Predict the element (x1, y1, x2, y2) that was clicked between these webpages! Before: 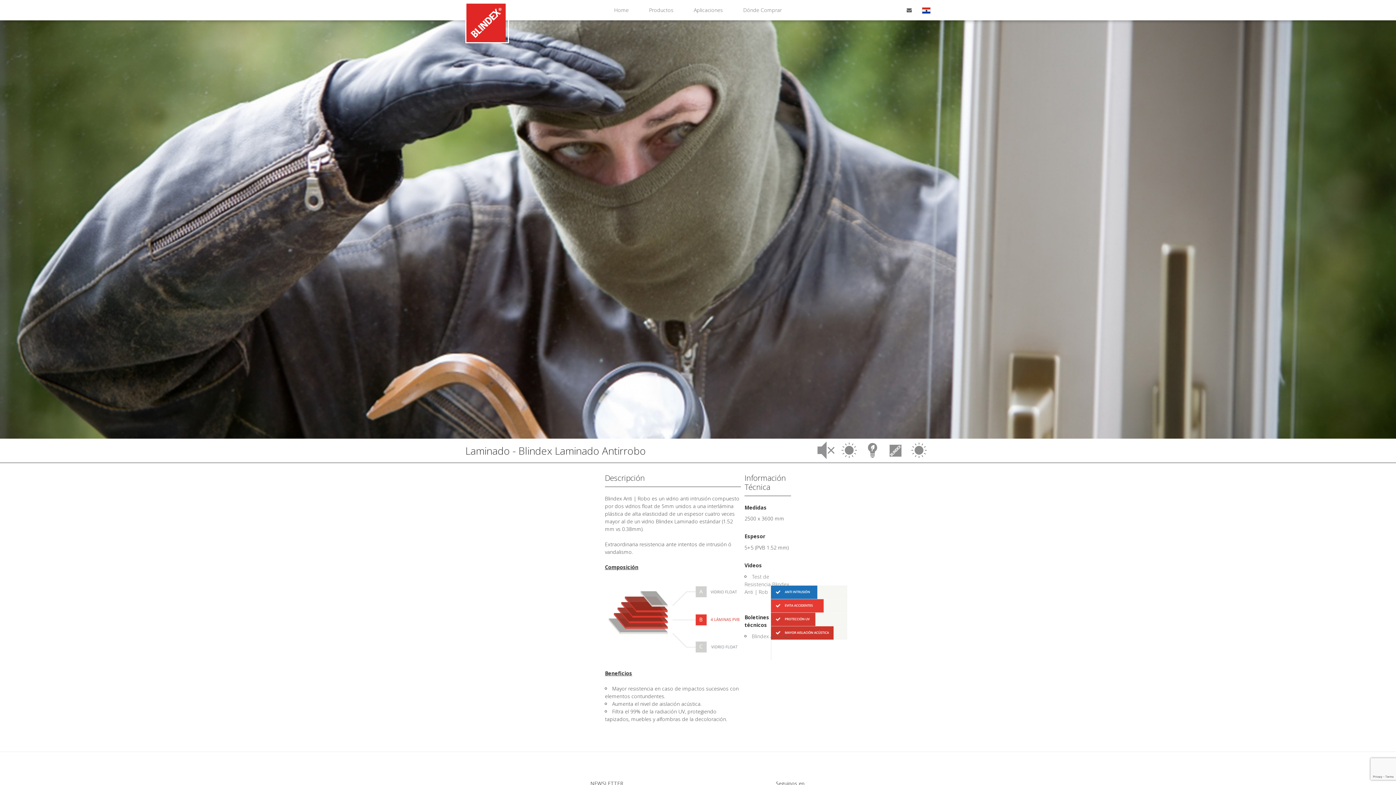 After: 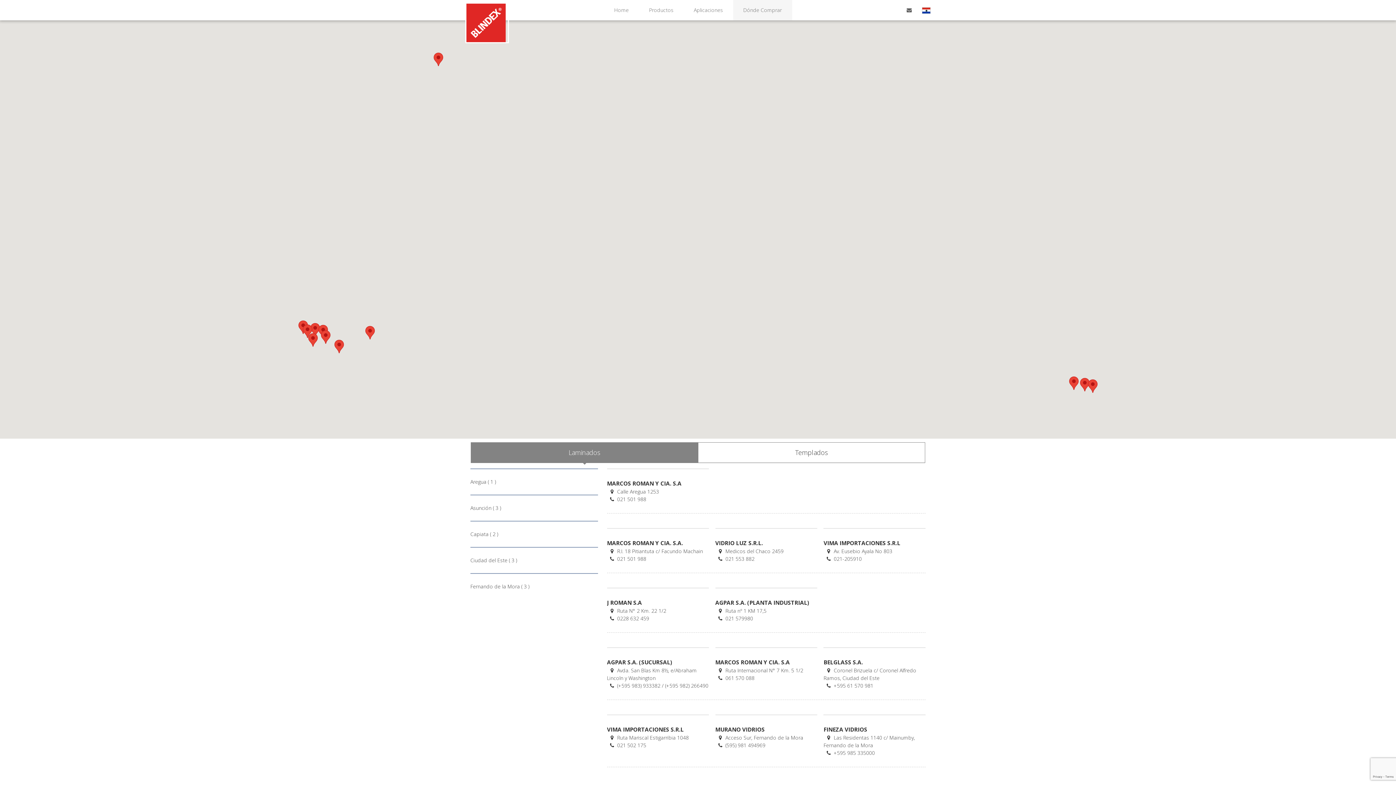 Action: label: Dónde Comprar bbox: (733, 0, 792, 20)